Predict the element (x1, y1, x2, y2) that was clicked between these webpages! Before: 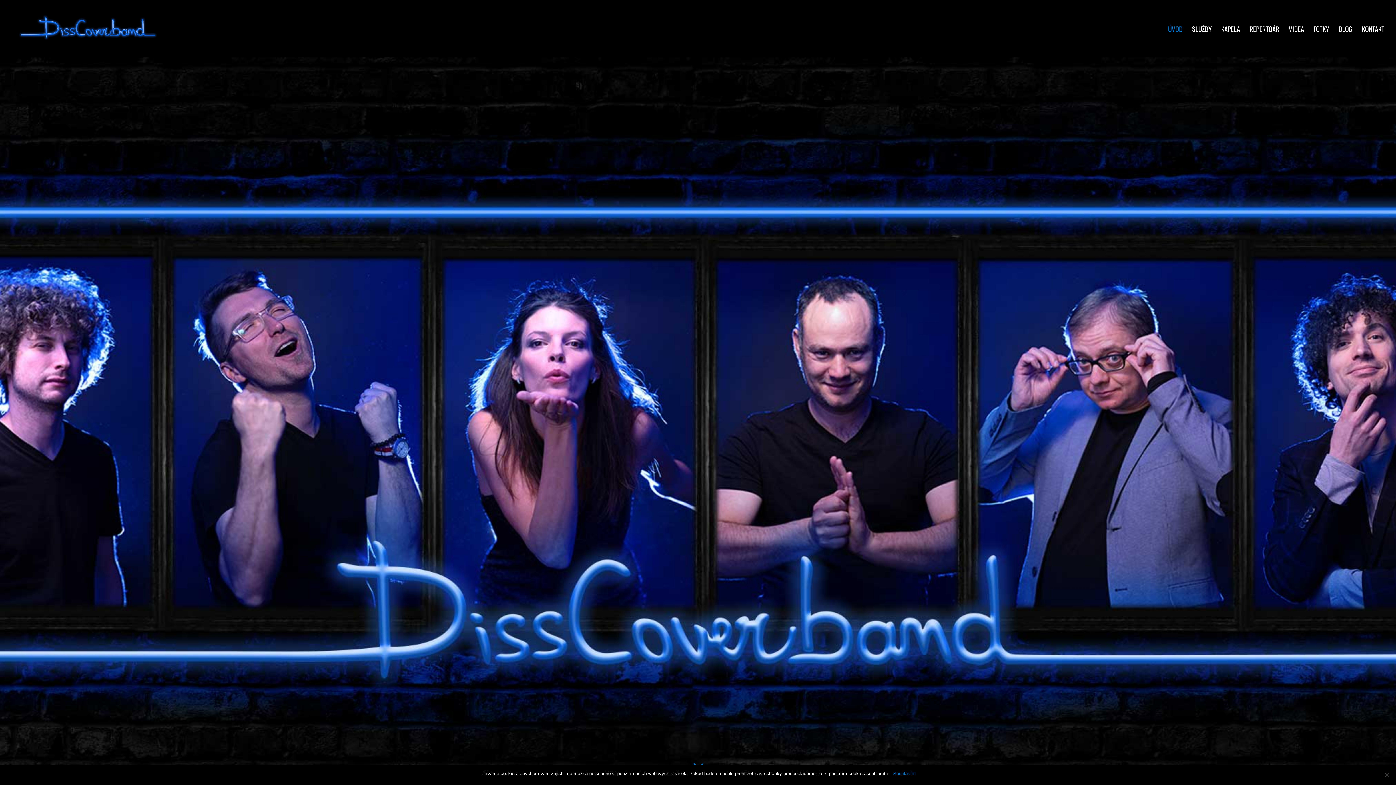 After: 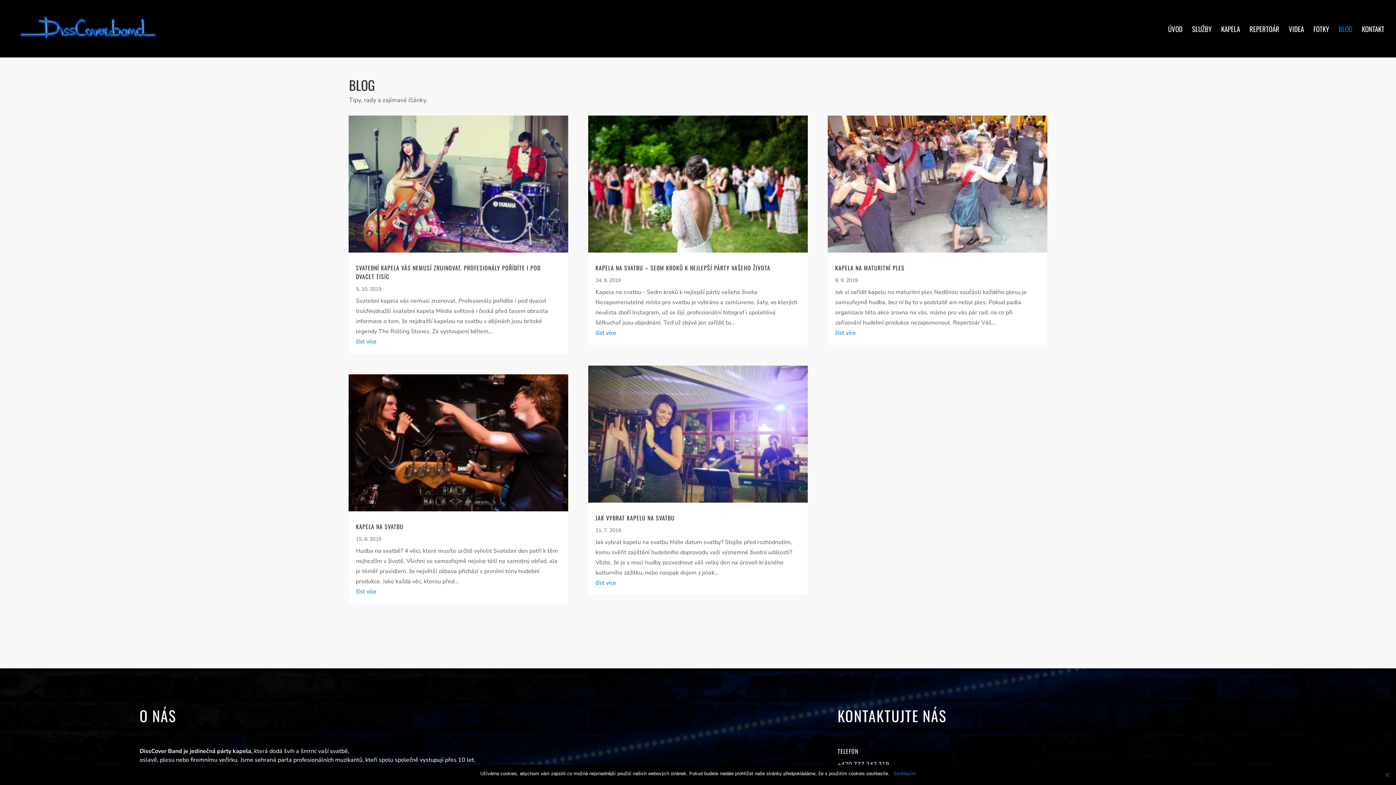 Action: bbox: (1338, 26, 1352, 57) label: BLOG